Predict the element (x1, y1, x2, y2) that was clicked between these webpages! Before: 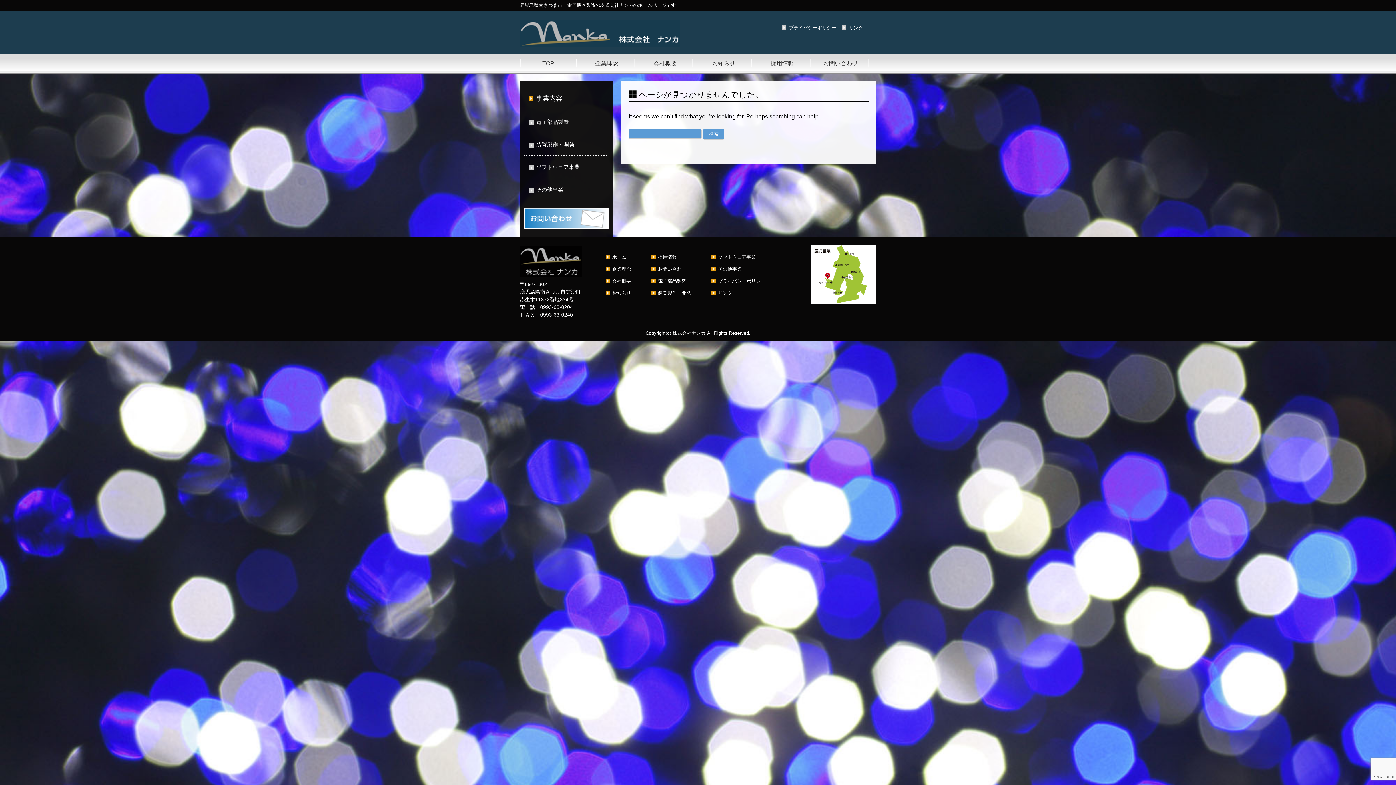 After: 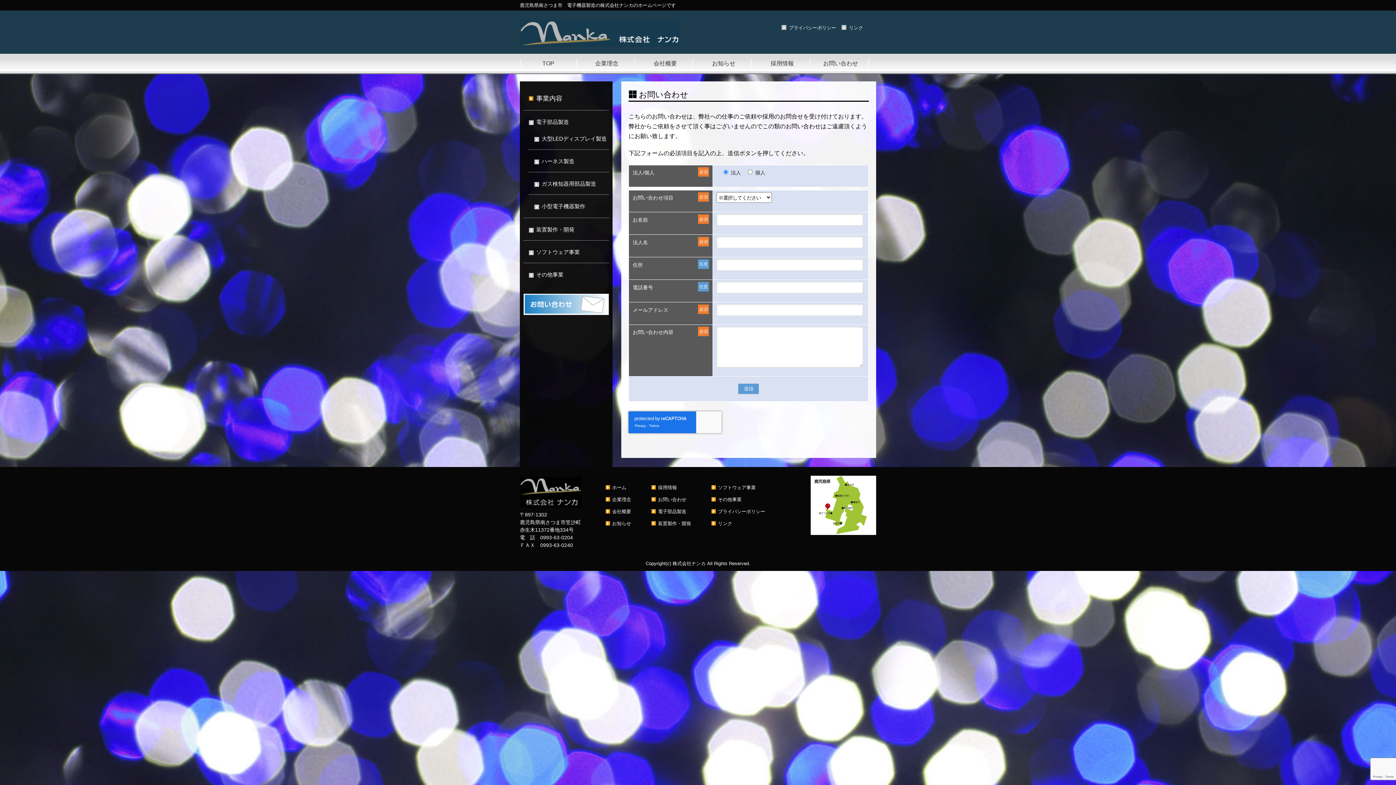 Action: bbox: (817, 58, 864, 68) label: お問い合わせ